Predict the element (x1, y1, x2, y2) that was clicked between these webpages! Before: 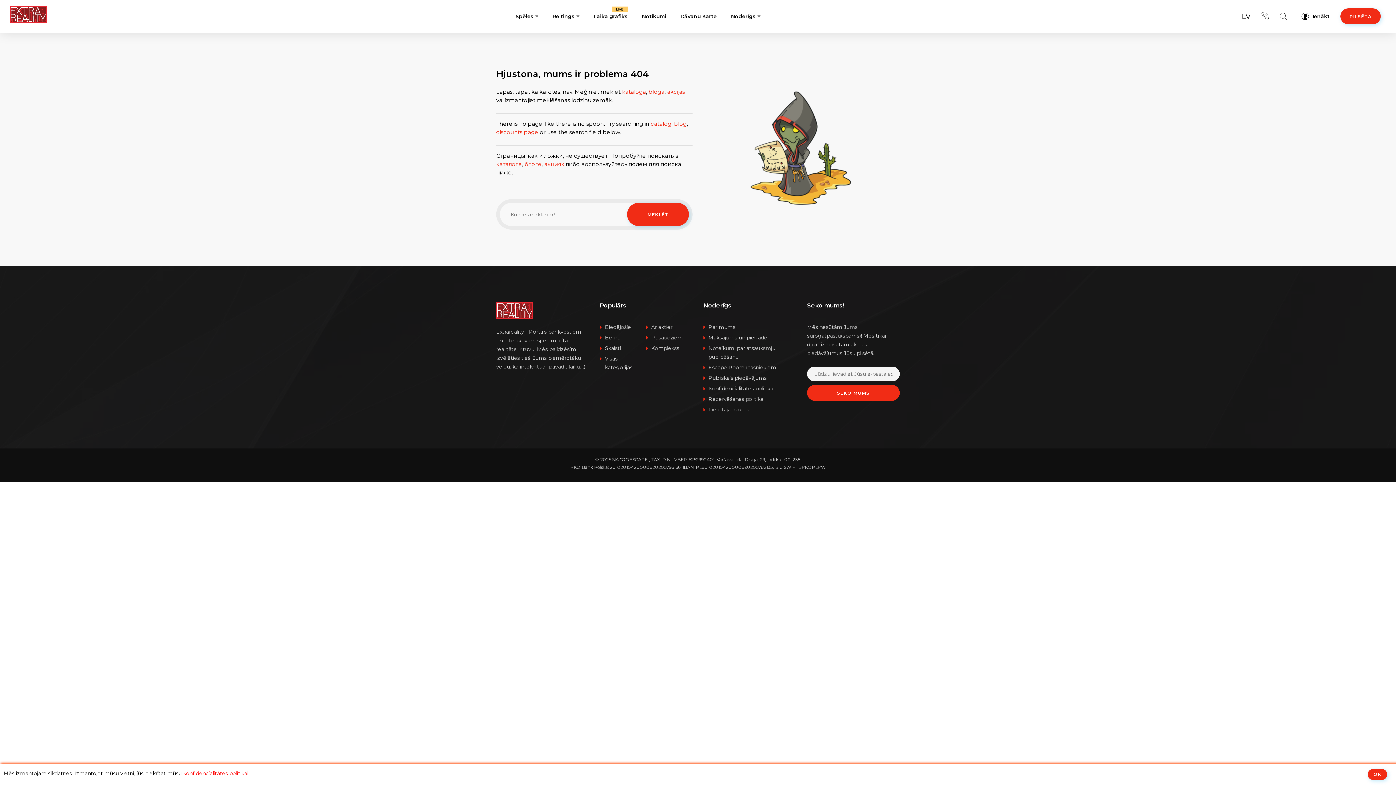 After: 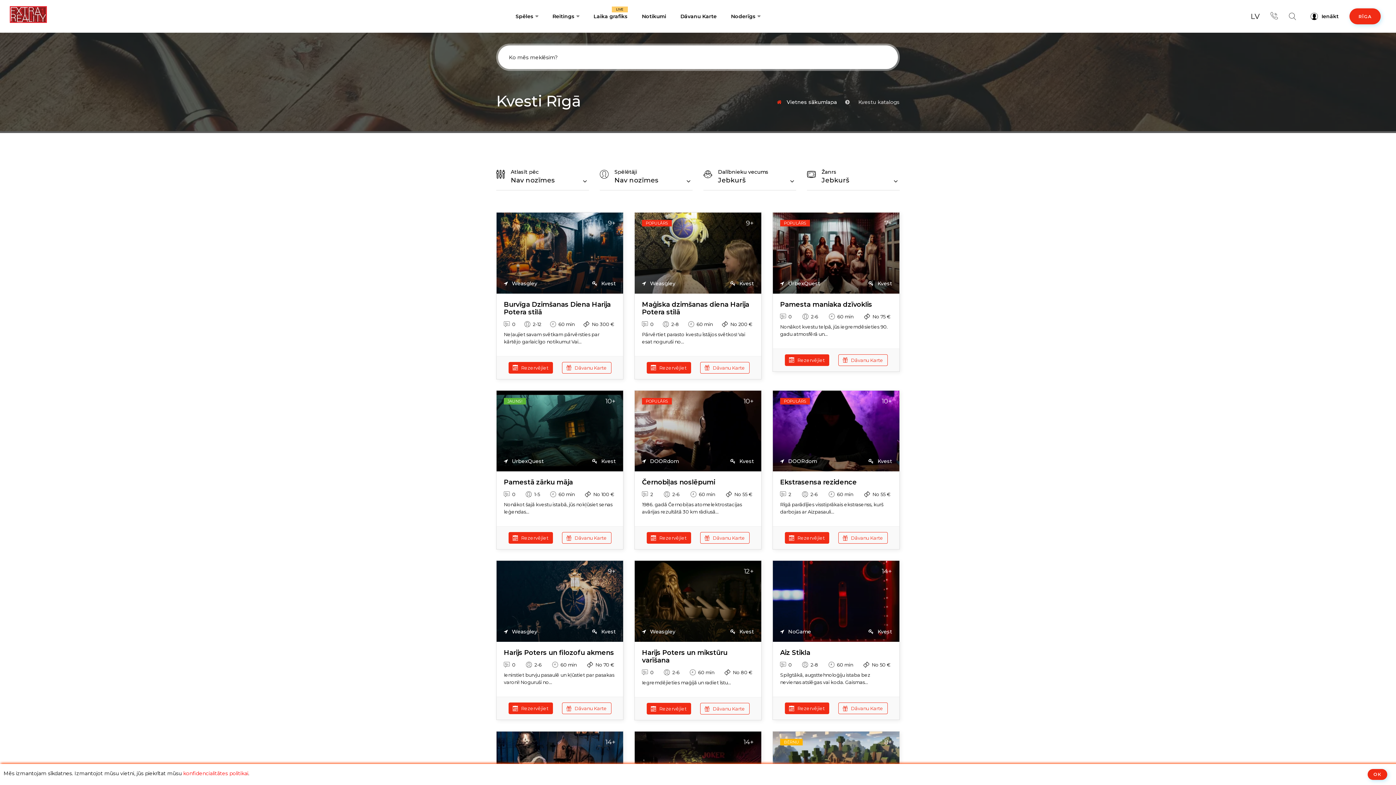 Action: bbox: (496, 160, 522, 167) label: каталоге